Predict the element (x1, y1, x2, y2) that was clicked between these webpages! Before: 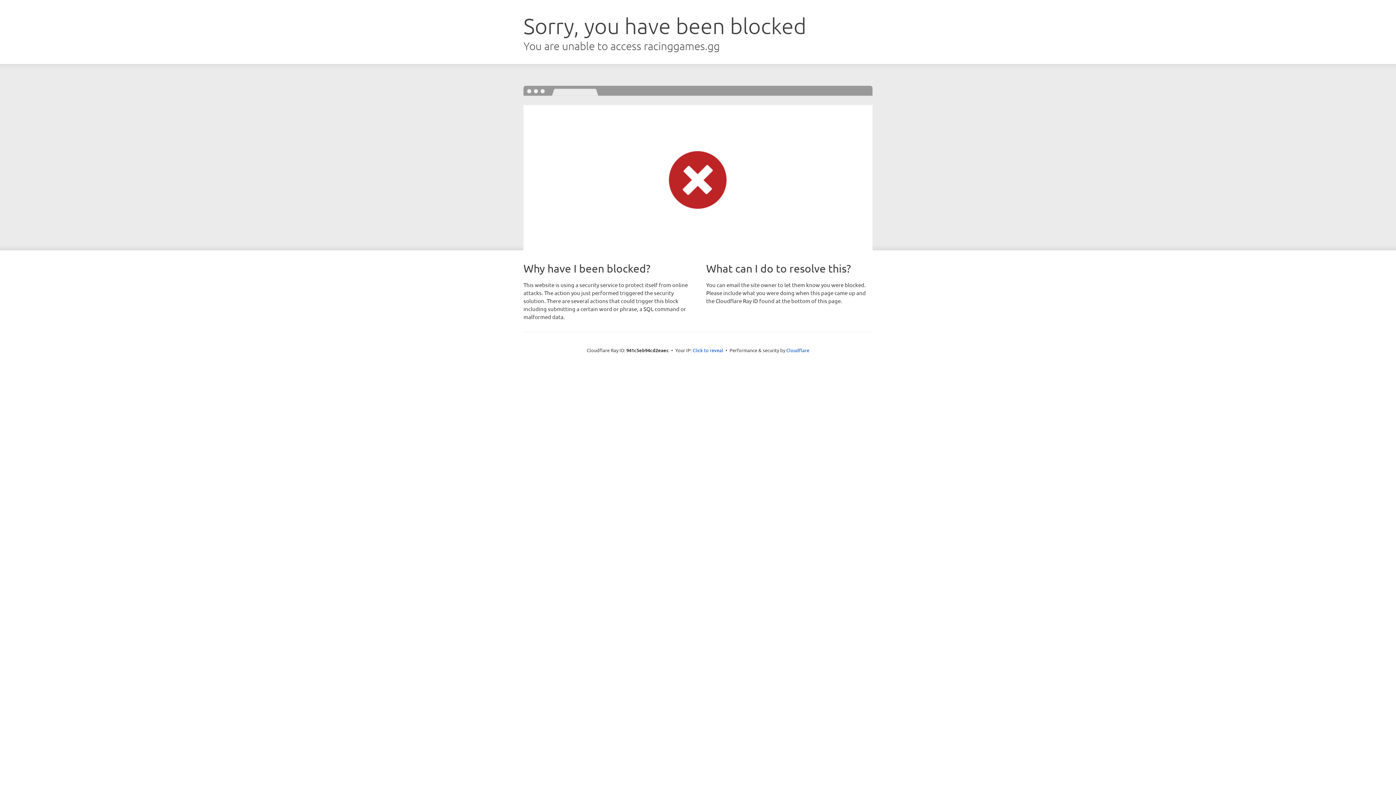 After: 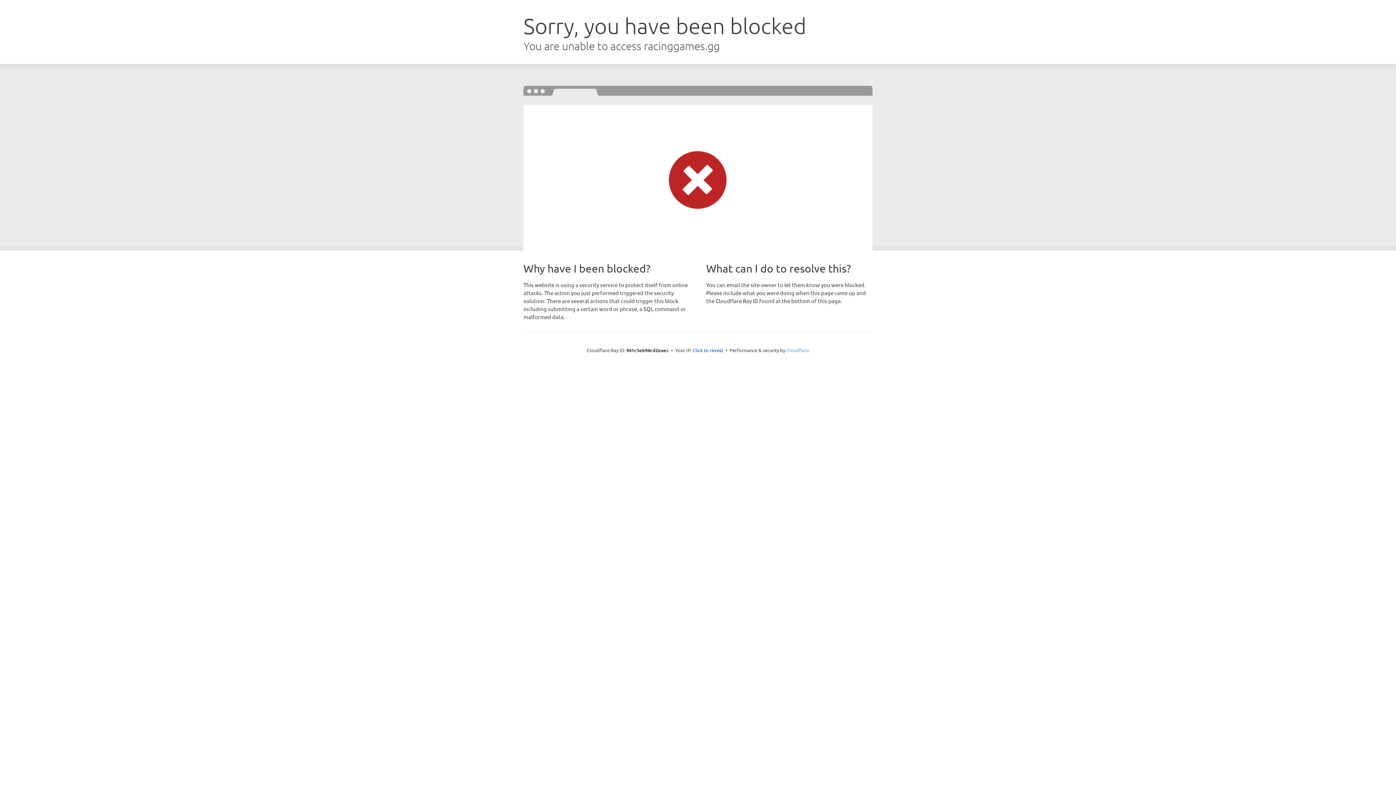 Action: bbox: (786, 347, 809, 353) label: Cloudflare